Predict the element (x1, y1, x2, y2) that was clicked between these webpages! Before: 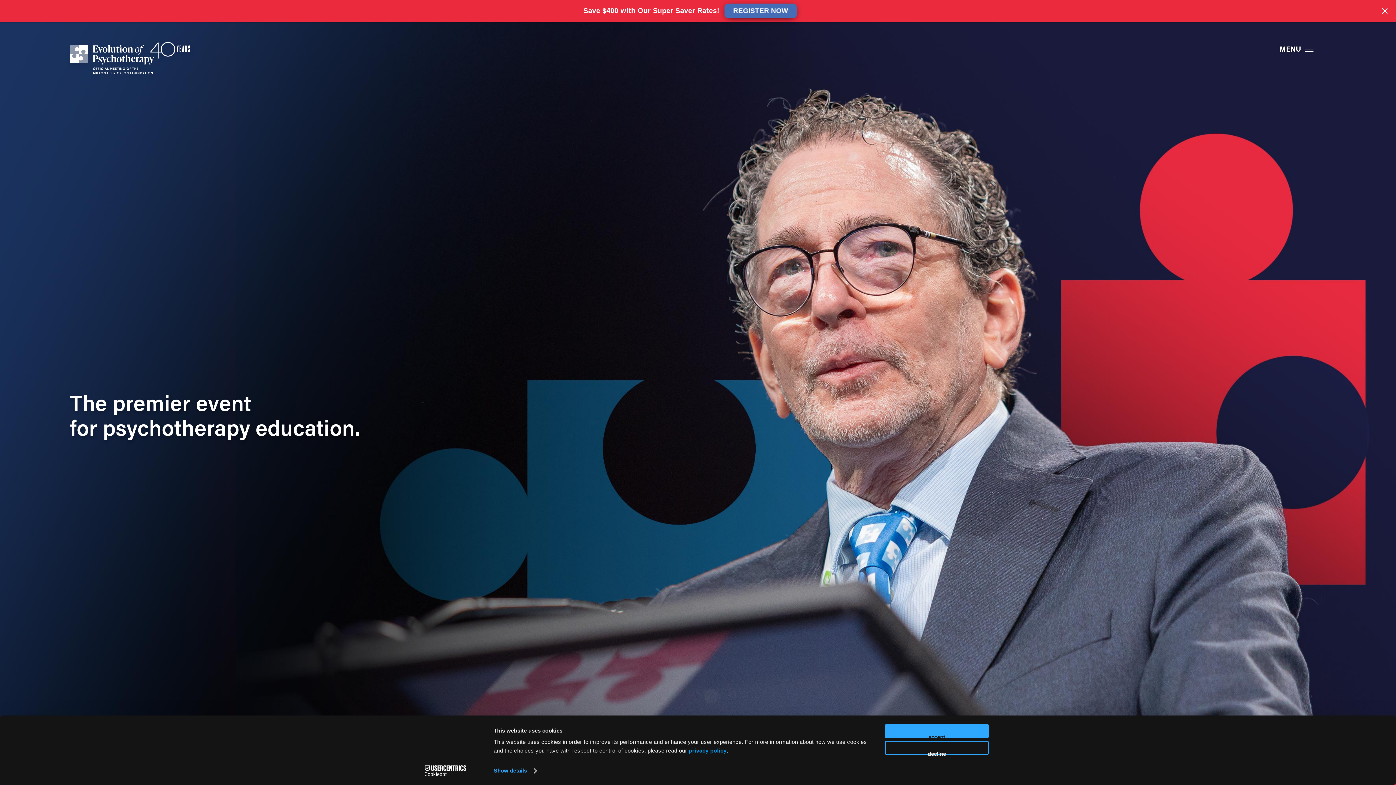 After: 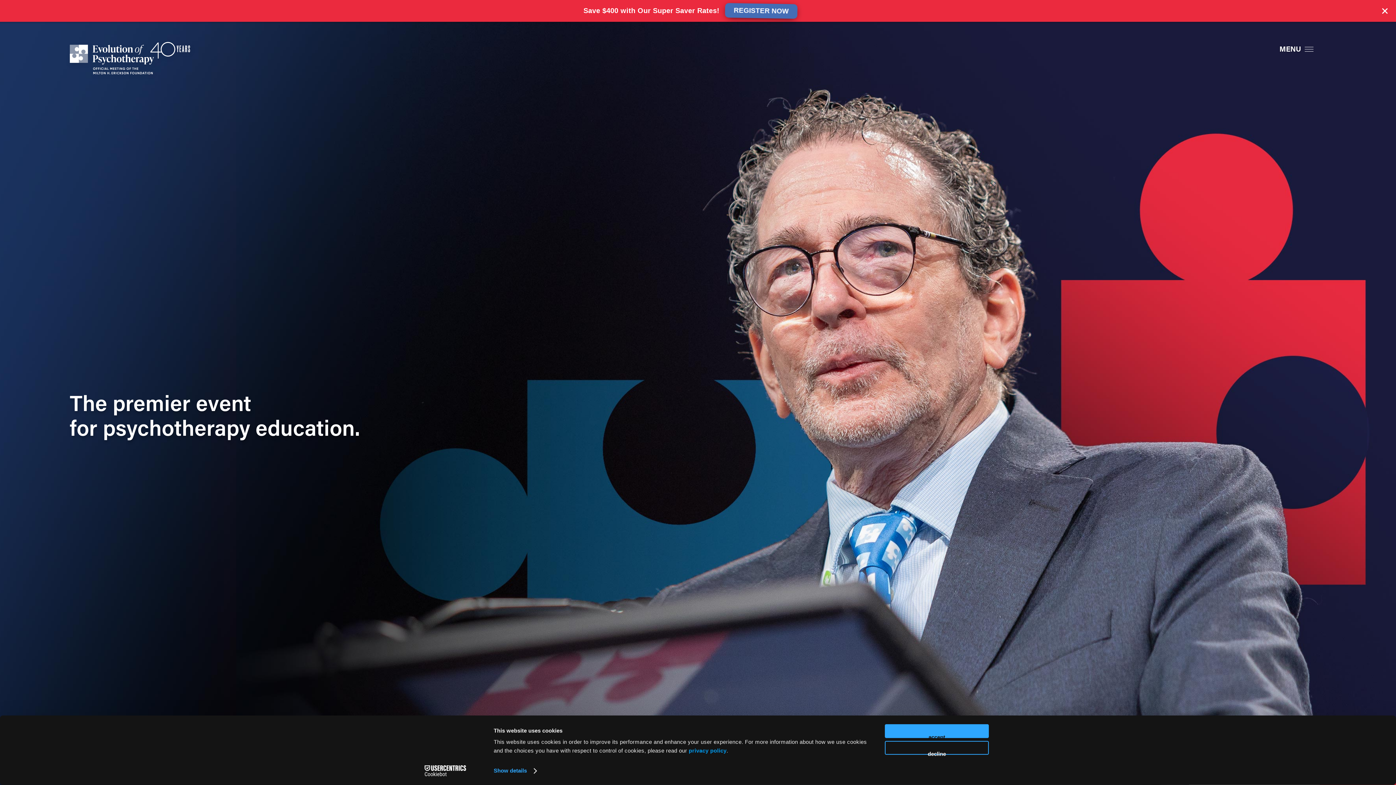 Action: bbox: (69, 41, 1075, 74)